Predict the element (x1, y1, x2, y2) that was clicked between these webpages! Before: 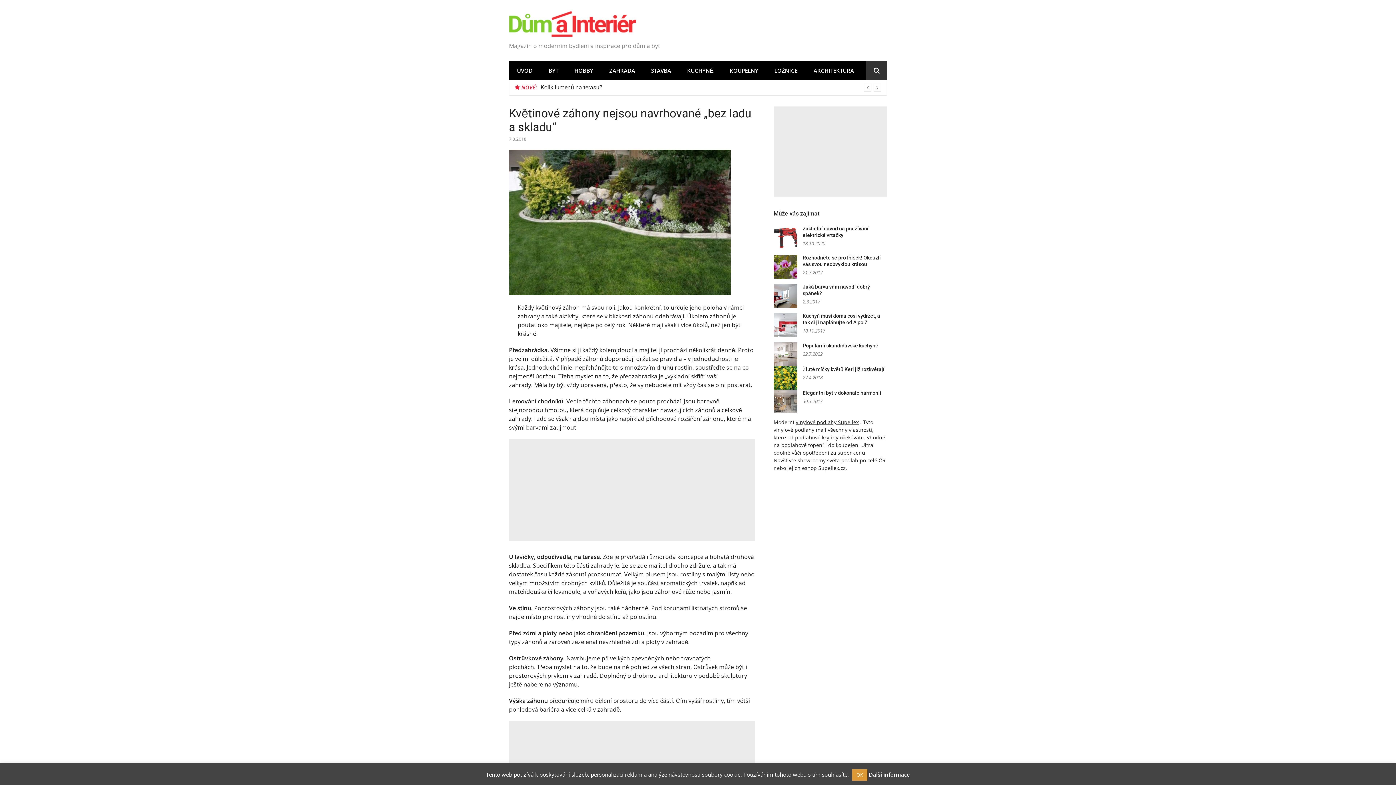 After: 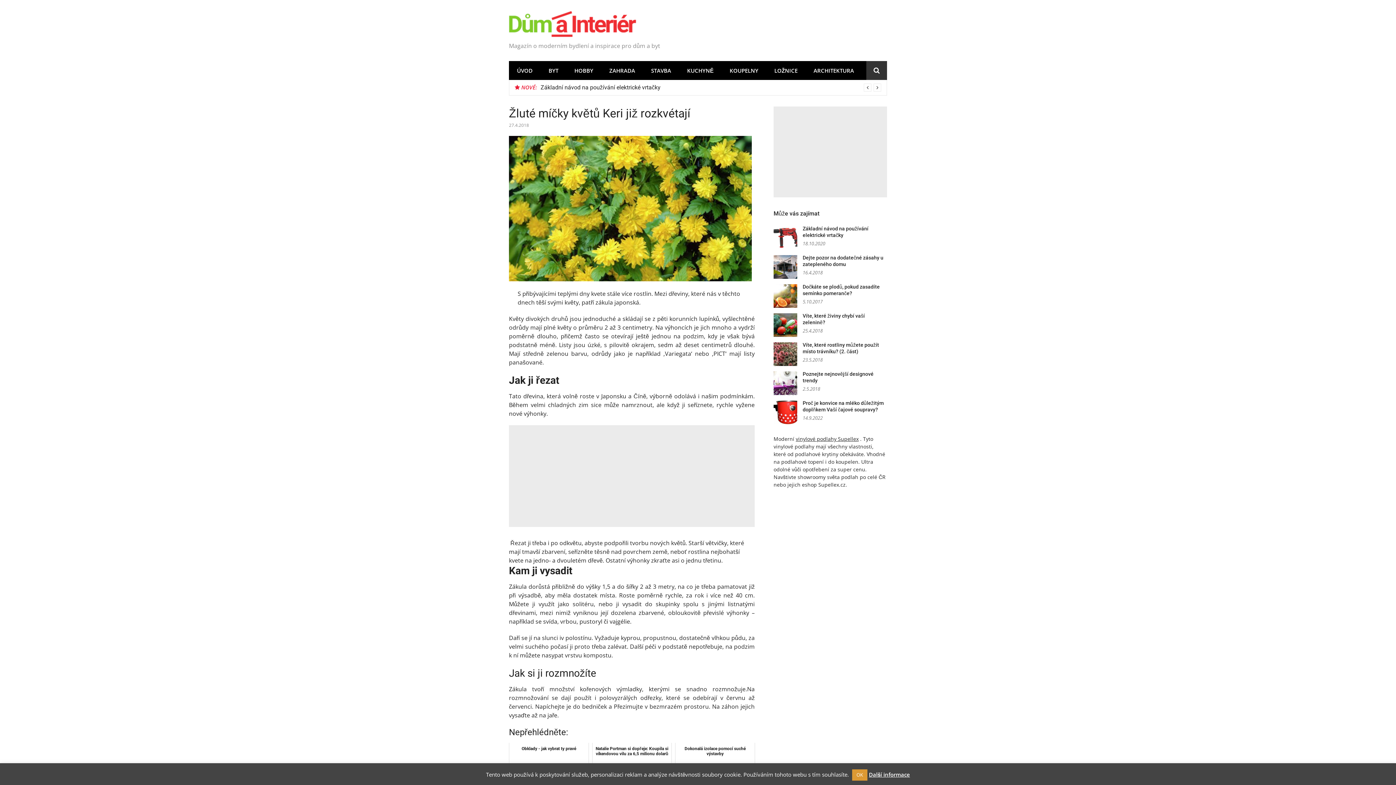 Action: bbox: (802, 366, 884, 372) label: Žluté míčky květů Keri již rozkvétají